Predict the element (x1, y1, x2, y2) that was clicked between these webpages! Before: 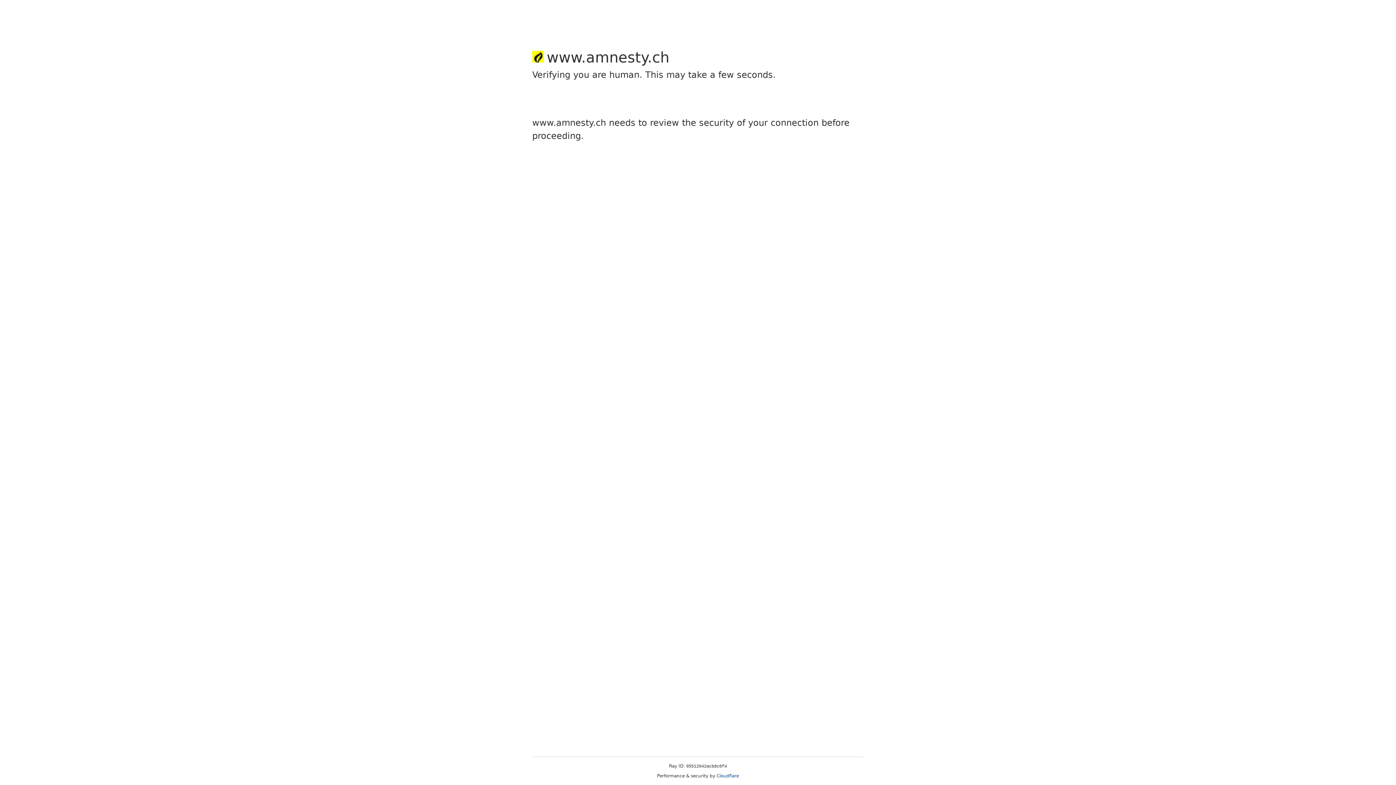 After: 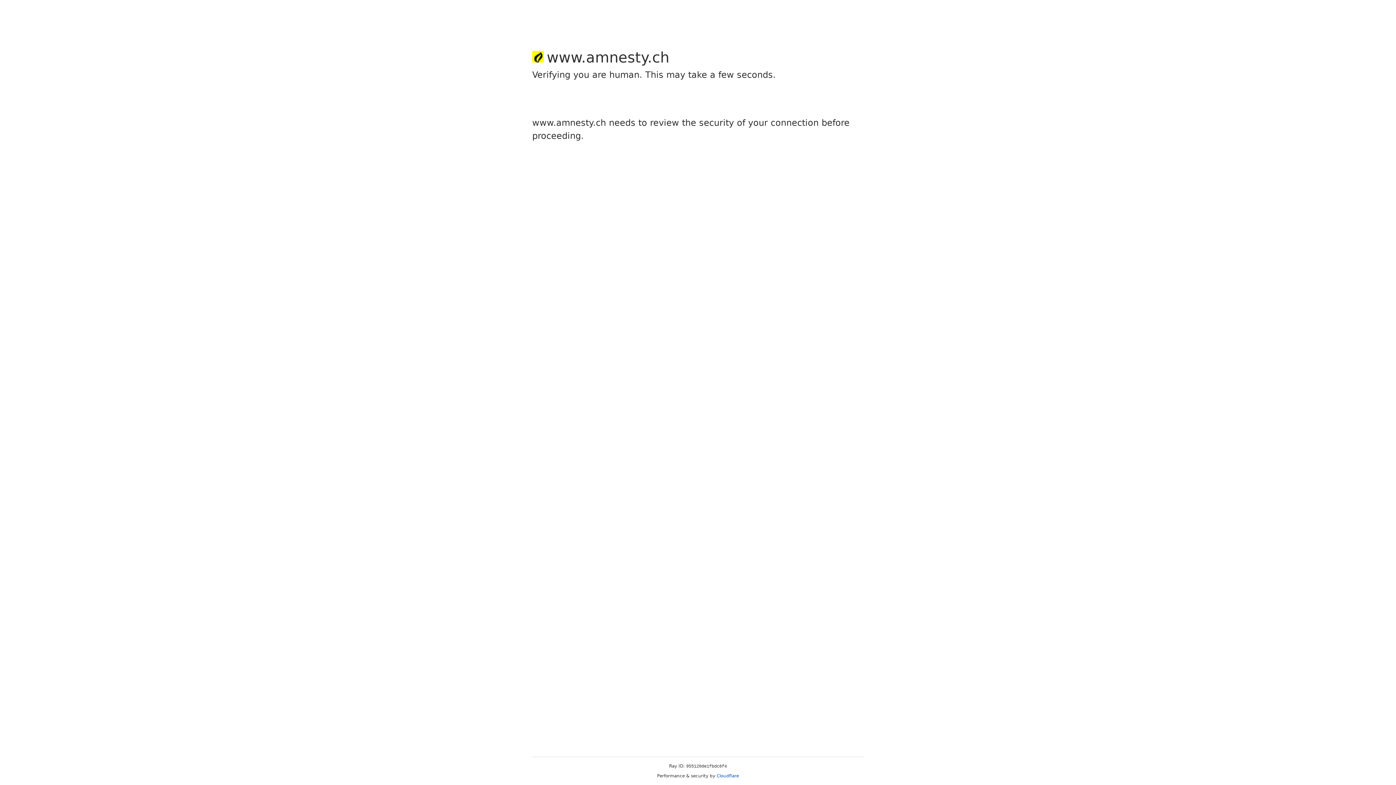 Action: bbox: (716, 773, 739, 778) label: Cloudflare